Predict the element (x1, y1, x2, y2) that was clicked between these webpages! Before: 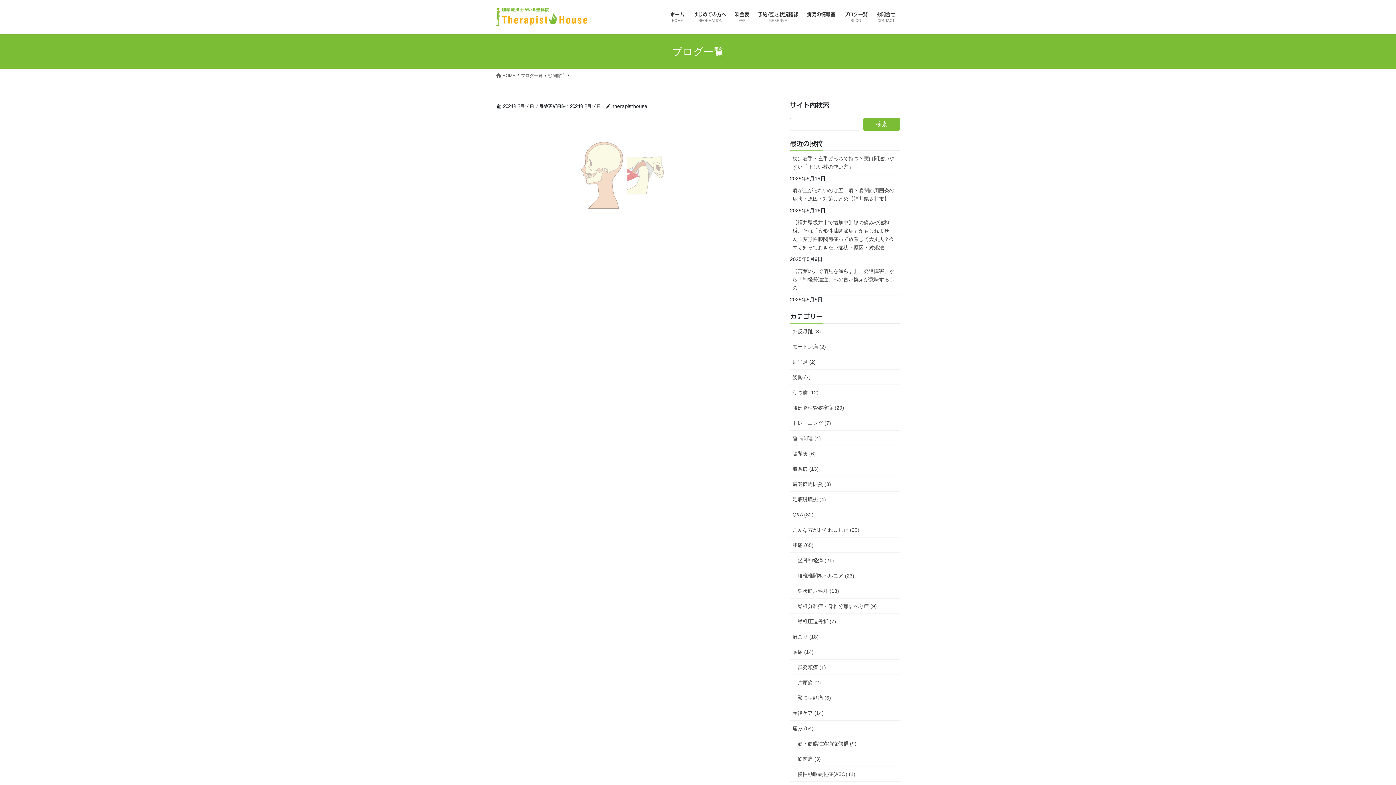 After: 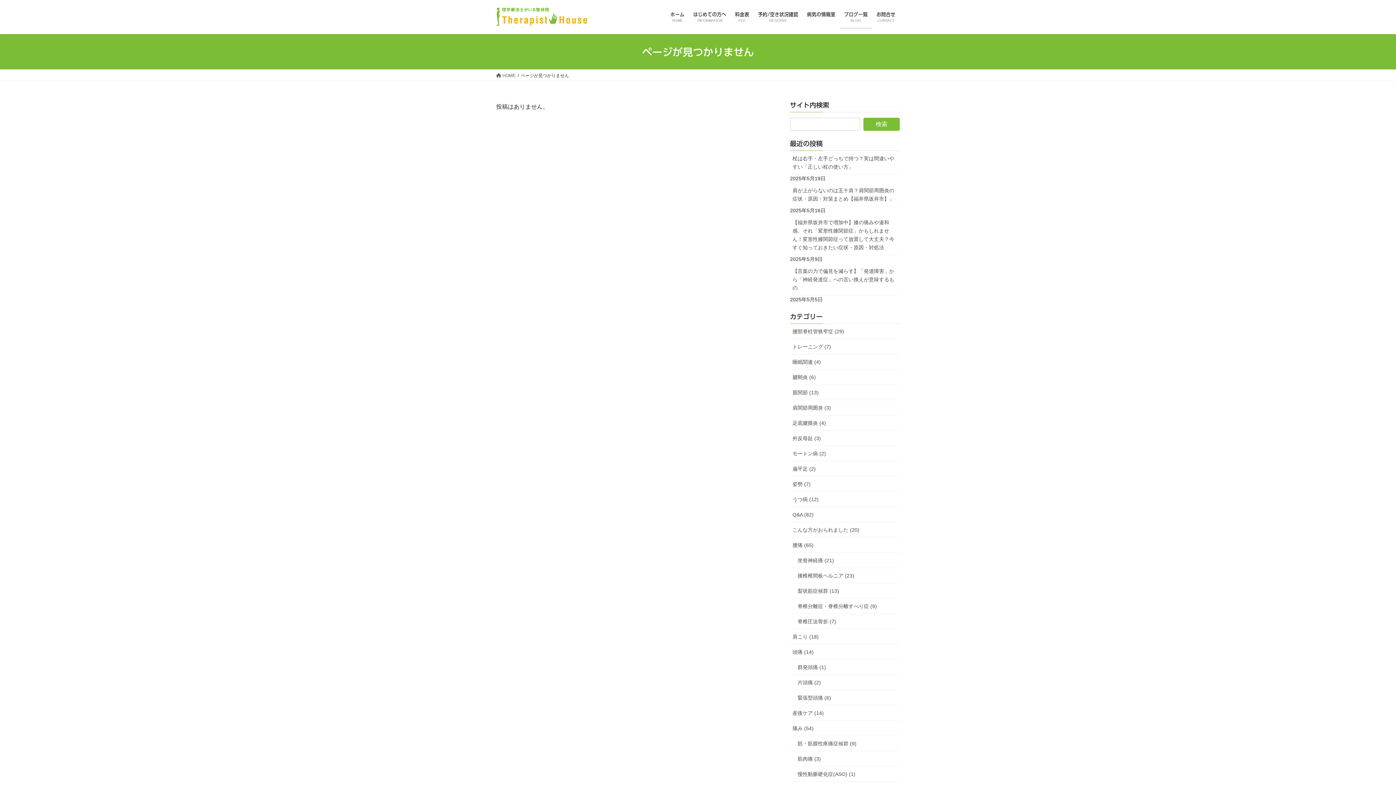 Action: bbox: (872, 6, 900, 28) label: お問合せ
CONTACT